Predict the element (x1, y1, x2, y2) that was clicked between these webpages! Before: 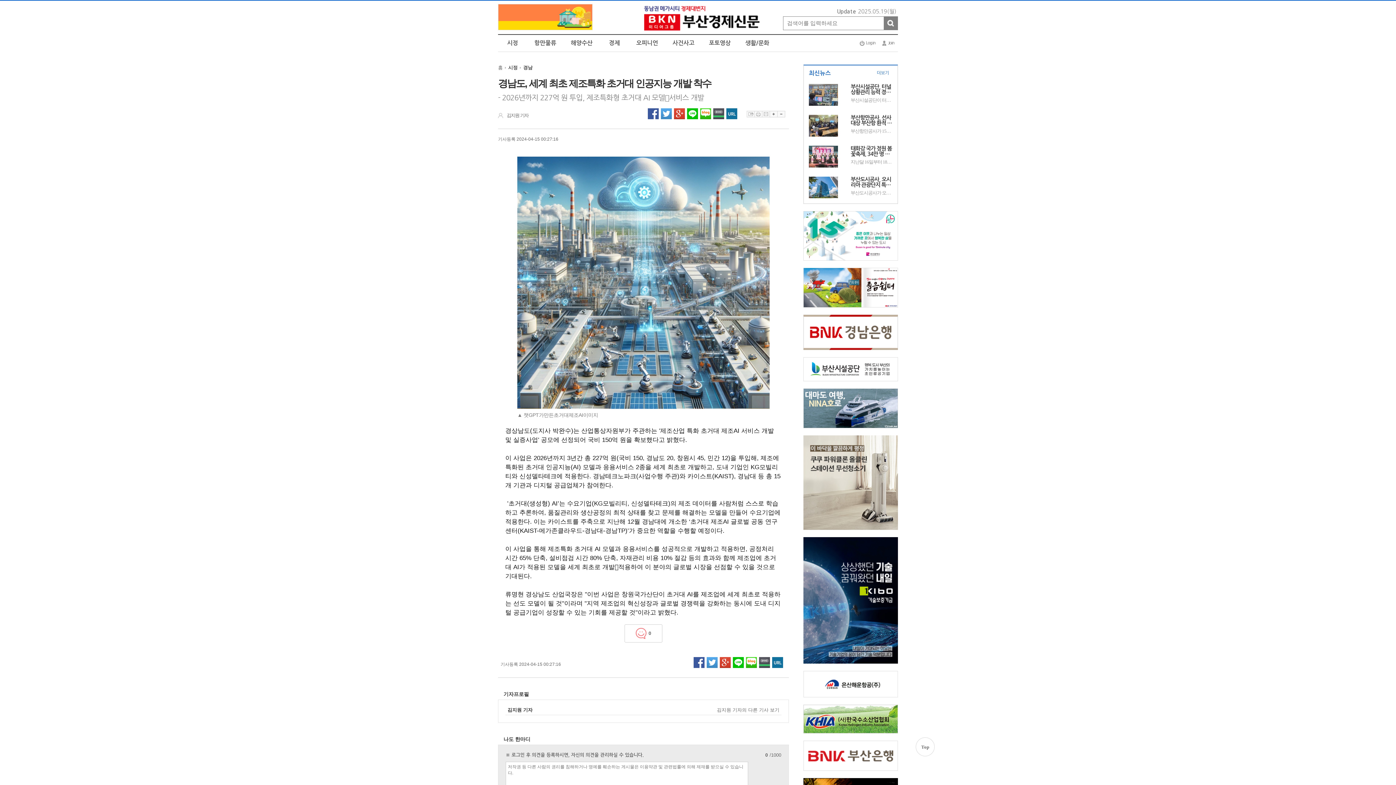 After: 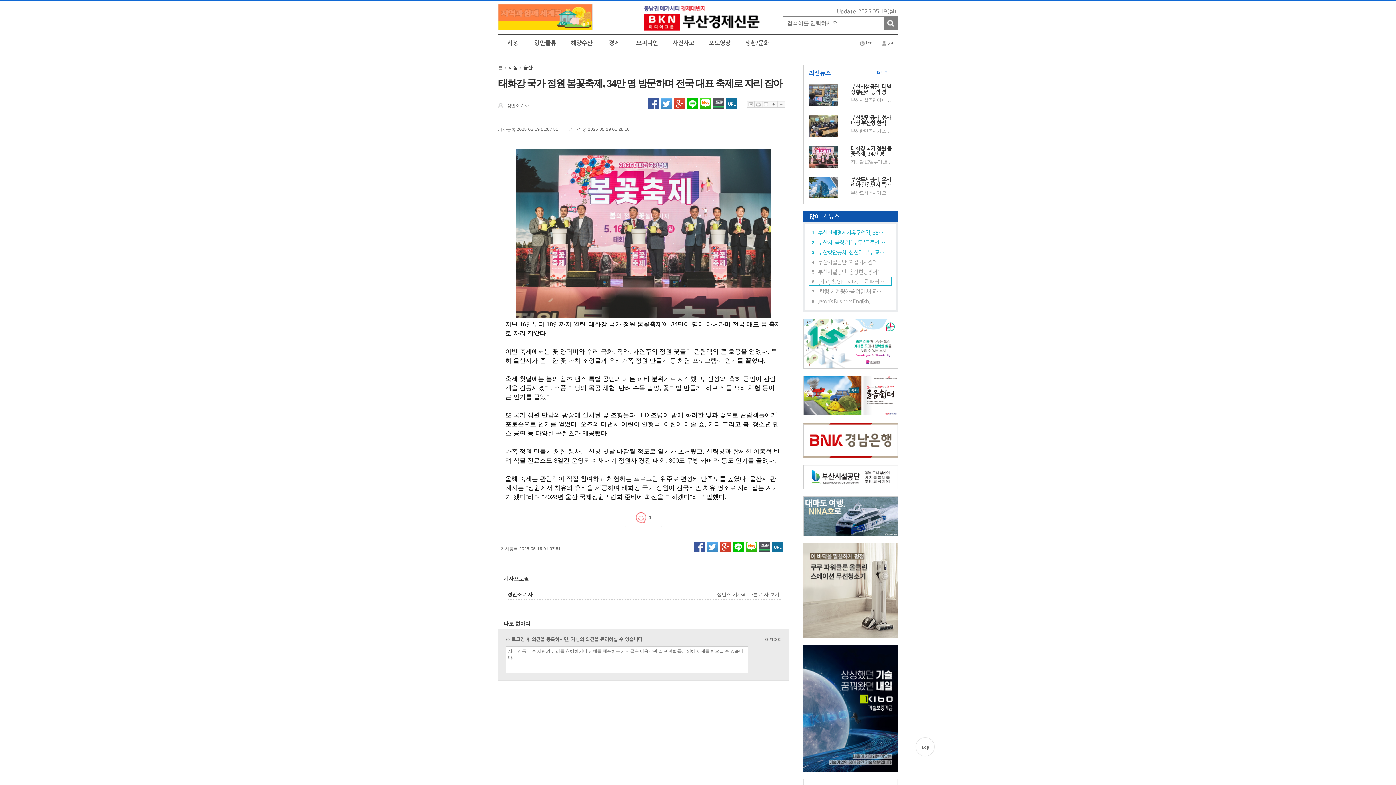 Action: label: 지난달 16일부터 18일까지 열린 '태화강 국가 정원 봄꽃축제'에 34만여 명이 다녀가며 전국 대표 봄 축제로 자리 잡았다.이번 축제에서는 꽃 양귀비와 수레 국화, 작약, 자연주의 정원 꽃들이 관람객의 큰 호응을 얻었다. 특히 울산시가 준비한 꽃 아치 조형물과 우리가족 정원 만들기 등 체험 프로그램이 인기를 끌었다.축제 첫날에는 ... bbox: (850, 159, 892, 164)